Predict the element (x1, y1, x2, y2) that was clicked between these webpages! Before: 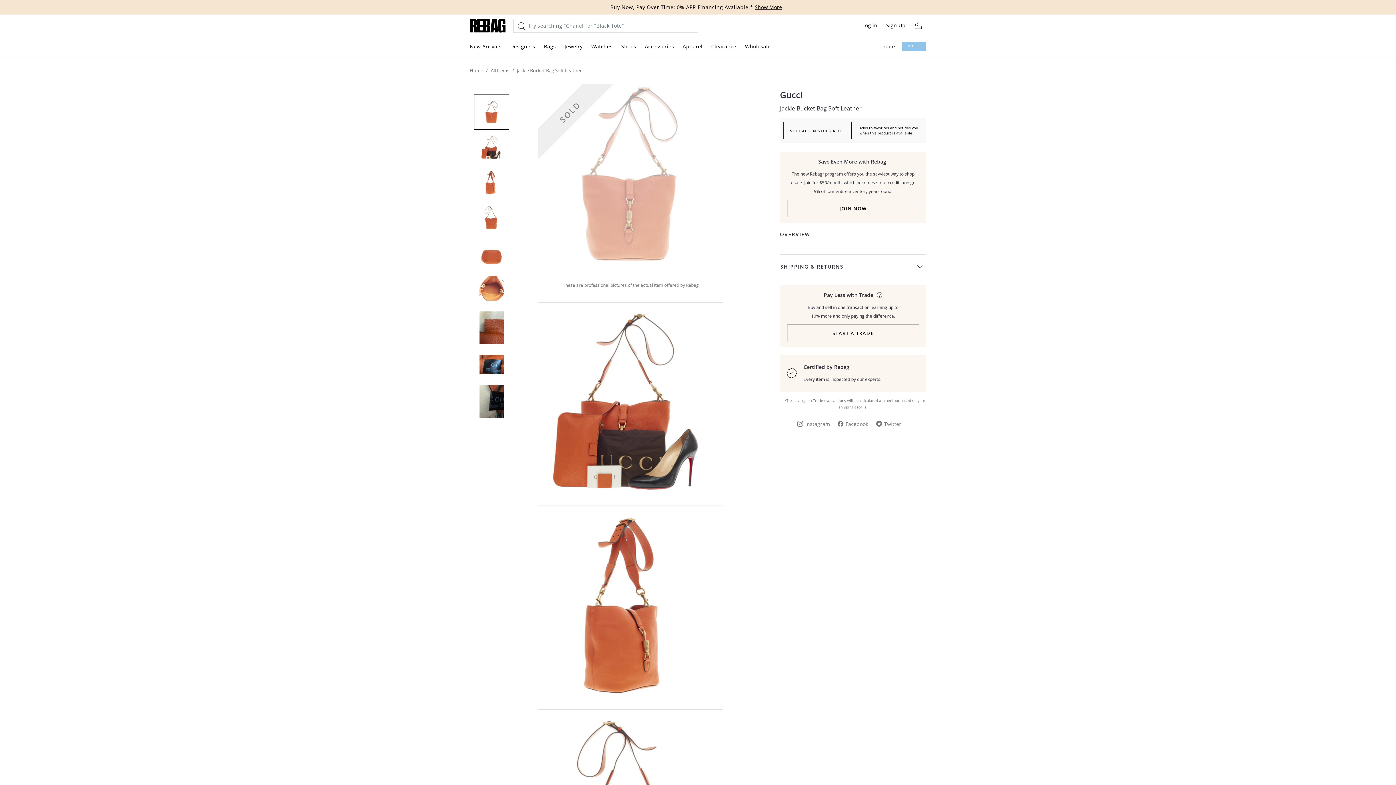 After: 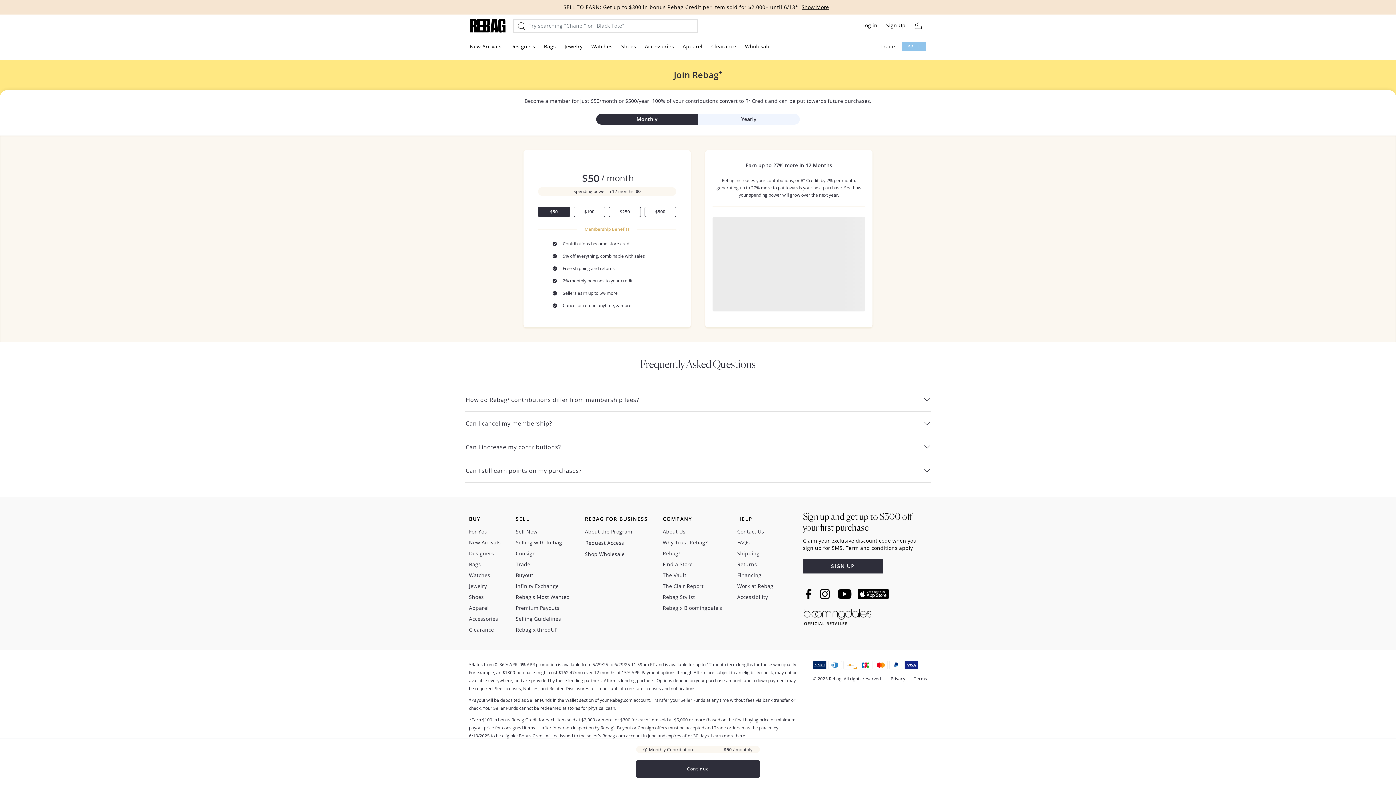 Action: bbox: (787, 200, 919, 217) label: JOIN NOW